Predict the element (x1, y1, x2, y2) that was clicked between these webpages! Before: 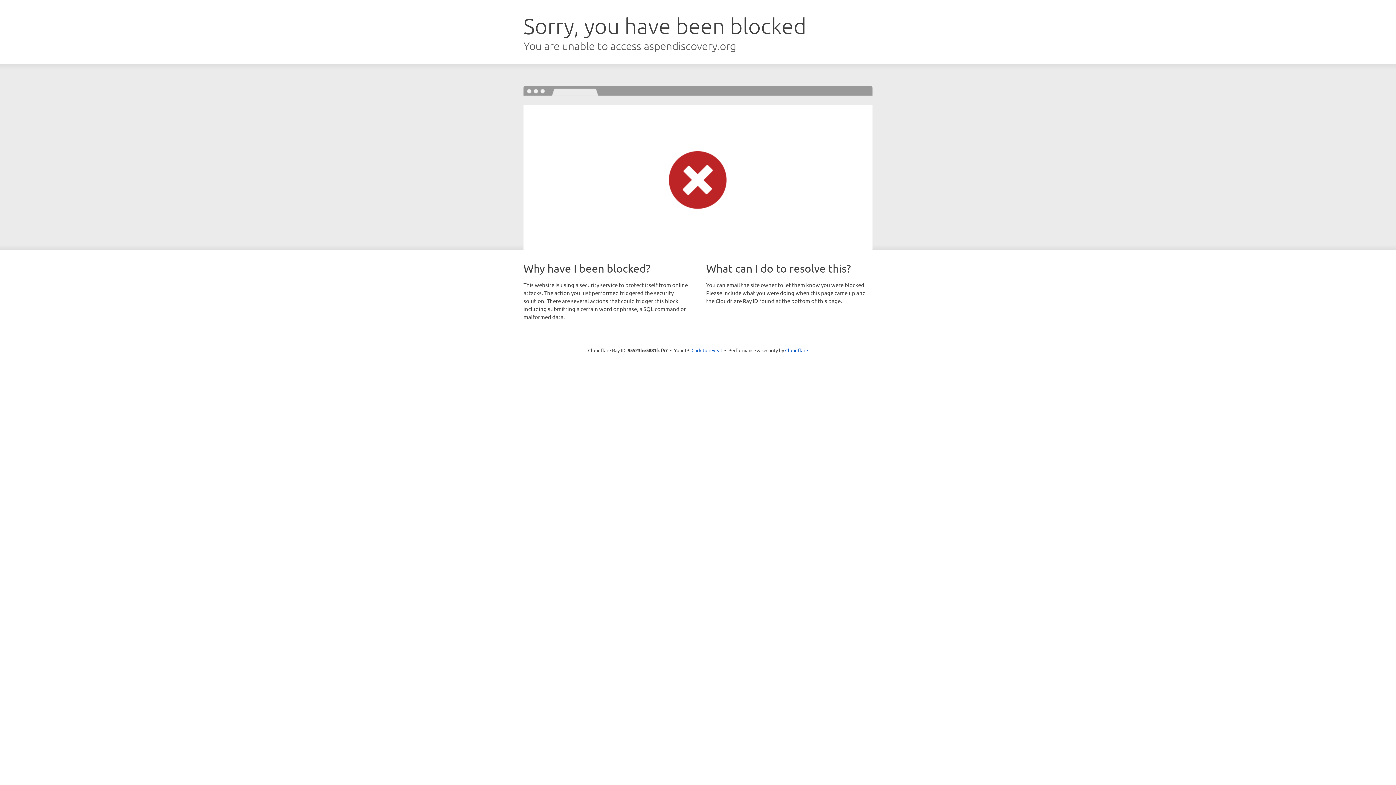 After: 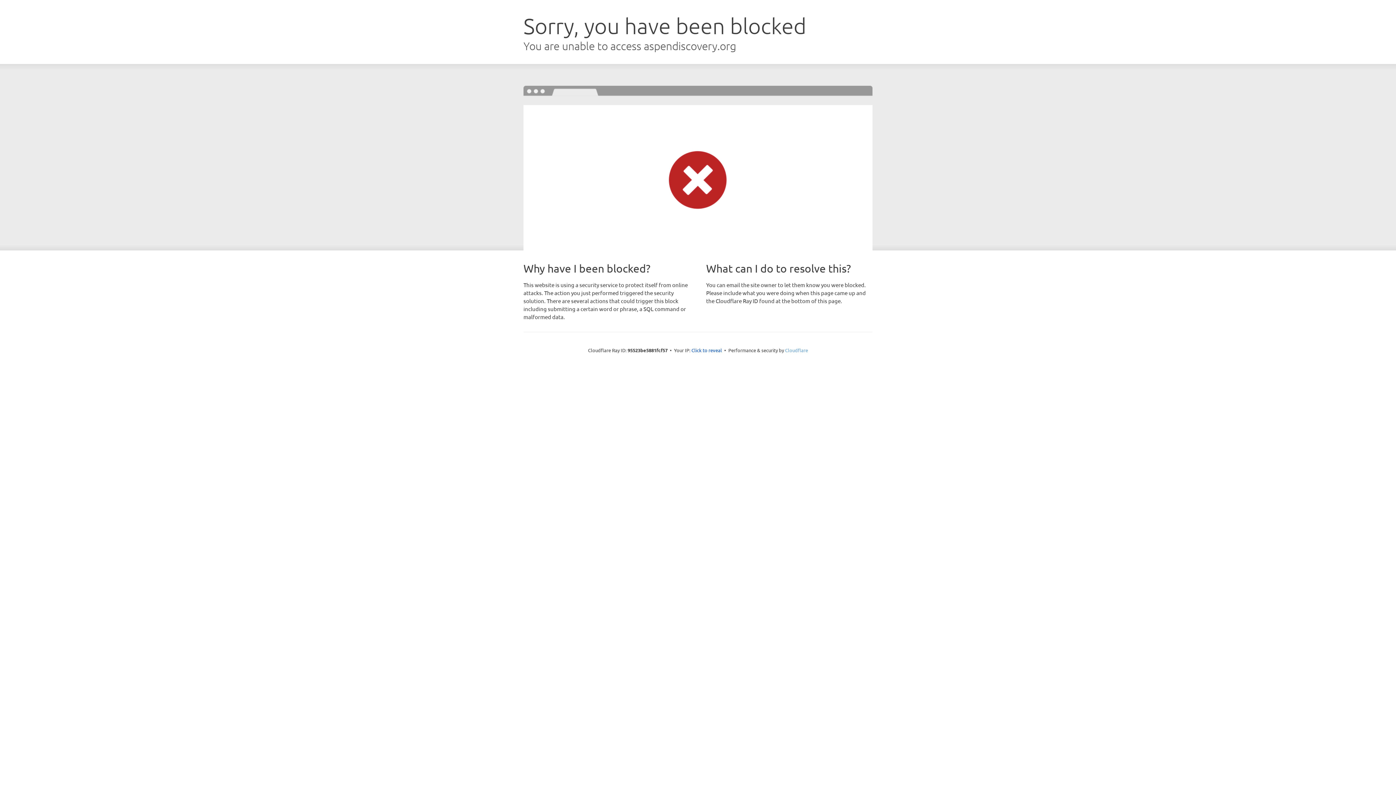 Action: bbox: (785, 347, 808, 353) label: Cloudflare